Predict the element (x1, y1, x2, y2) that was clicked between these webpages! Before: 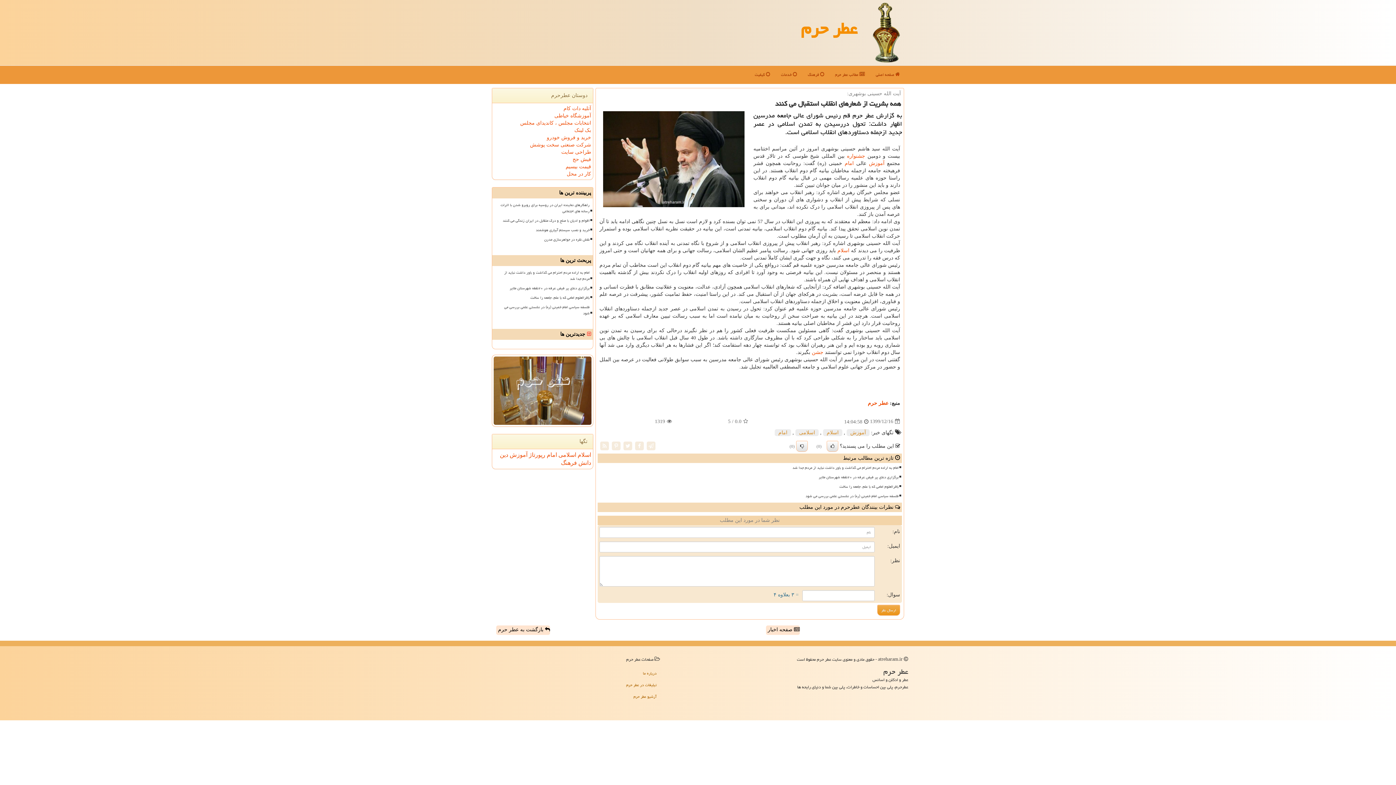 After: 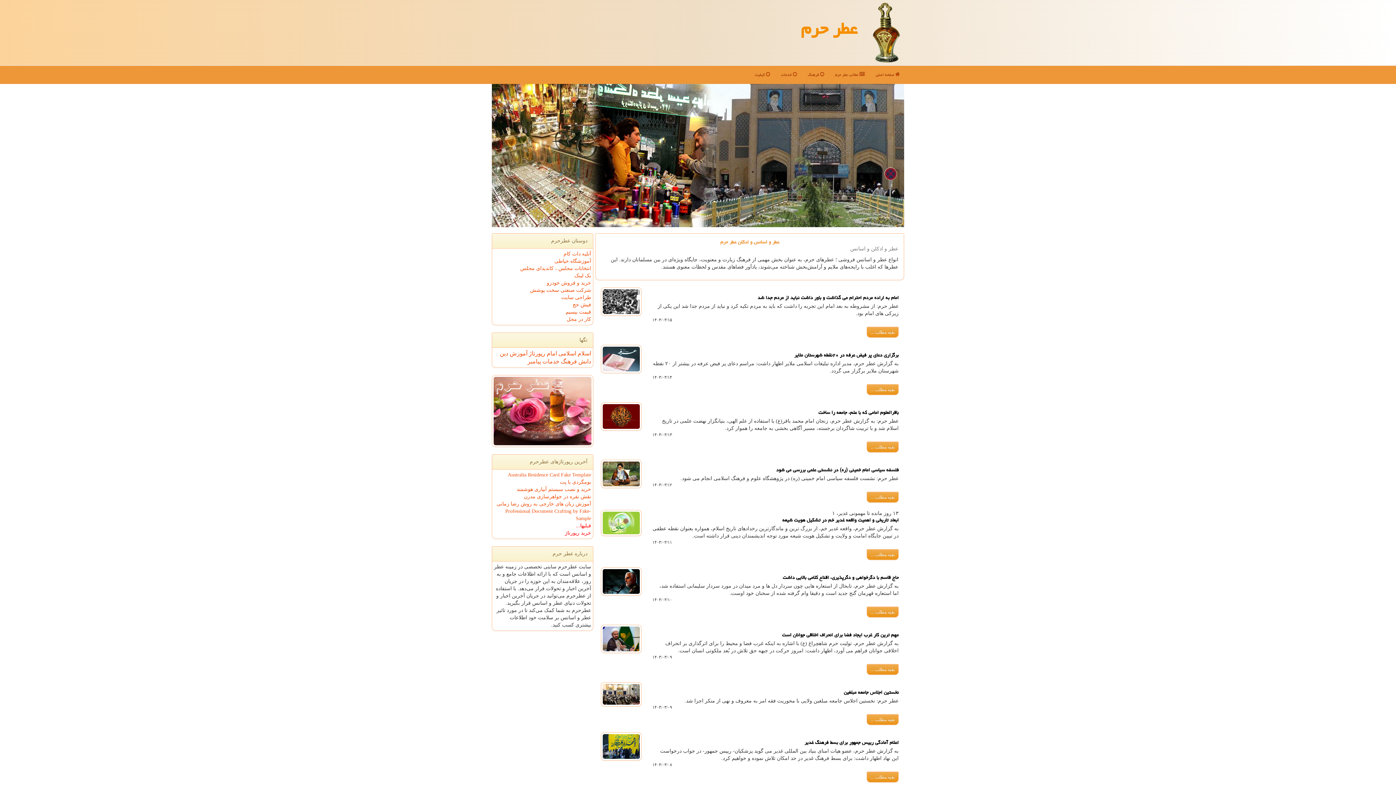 Action: bbox: (801, 13, 857, 44) label: عطر حرم